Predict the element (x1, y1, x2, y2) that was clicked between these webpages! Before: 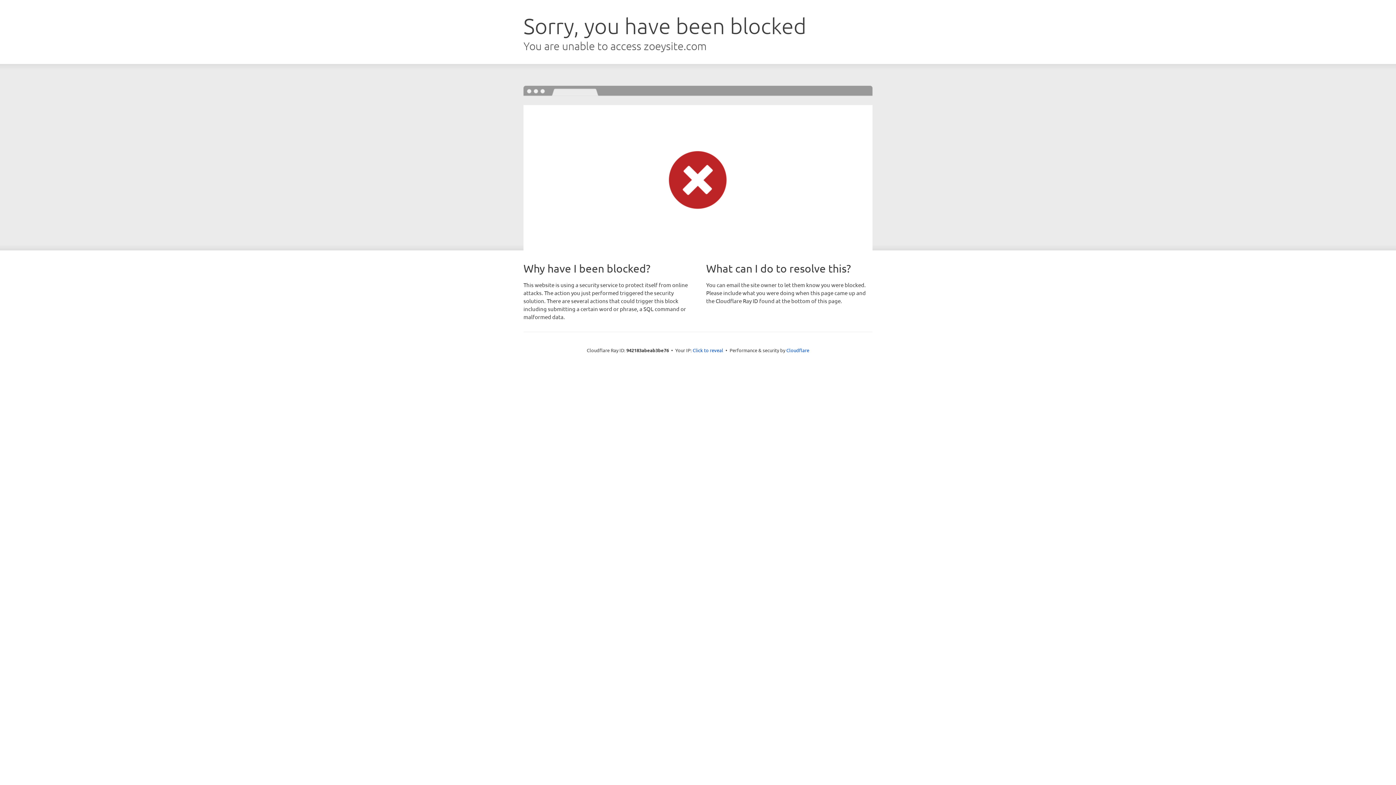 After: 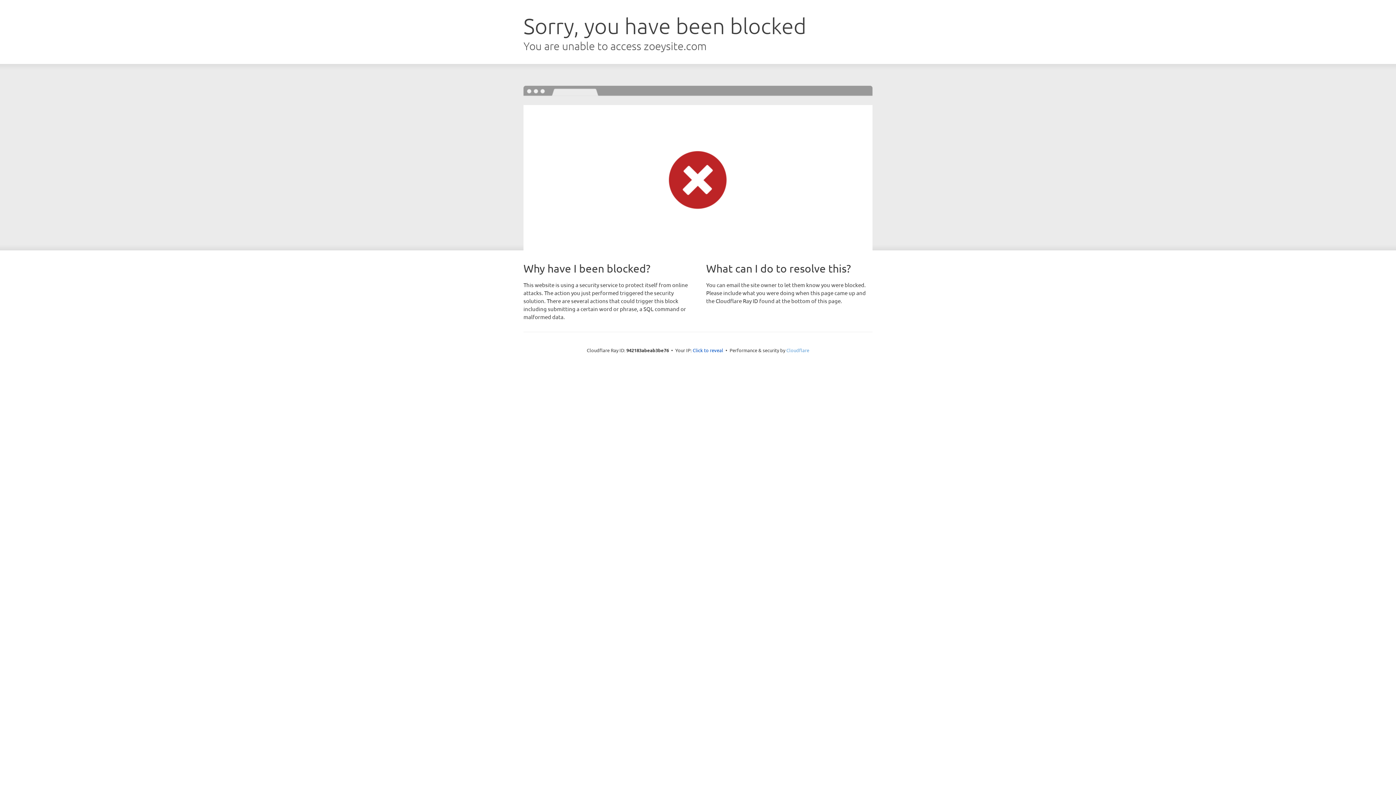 Action: label: Cloudflare bbox: (786, 347, 809, 353)